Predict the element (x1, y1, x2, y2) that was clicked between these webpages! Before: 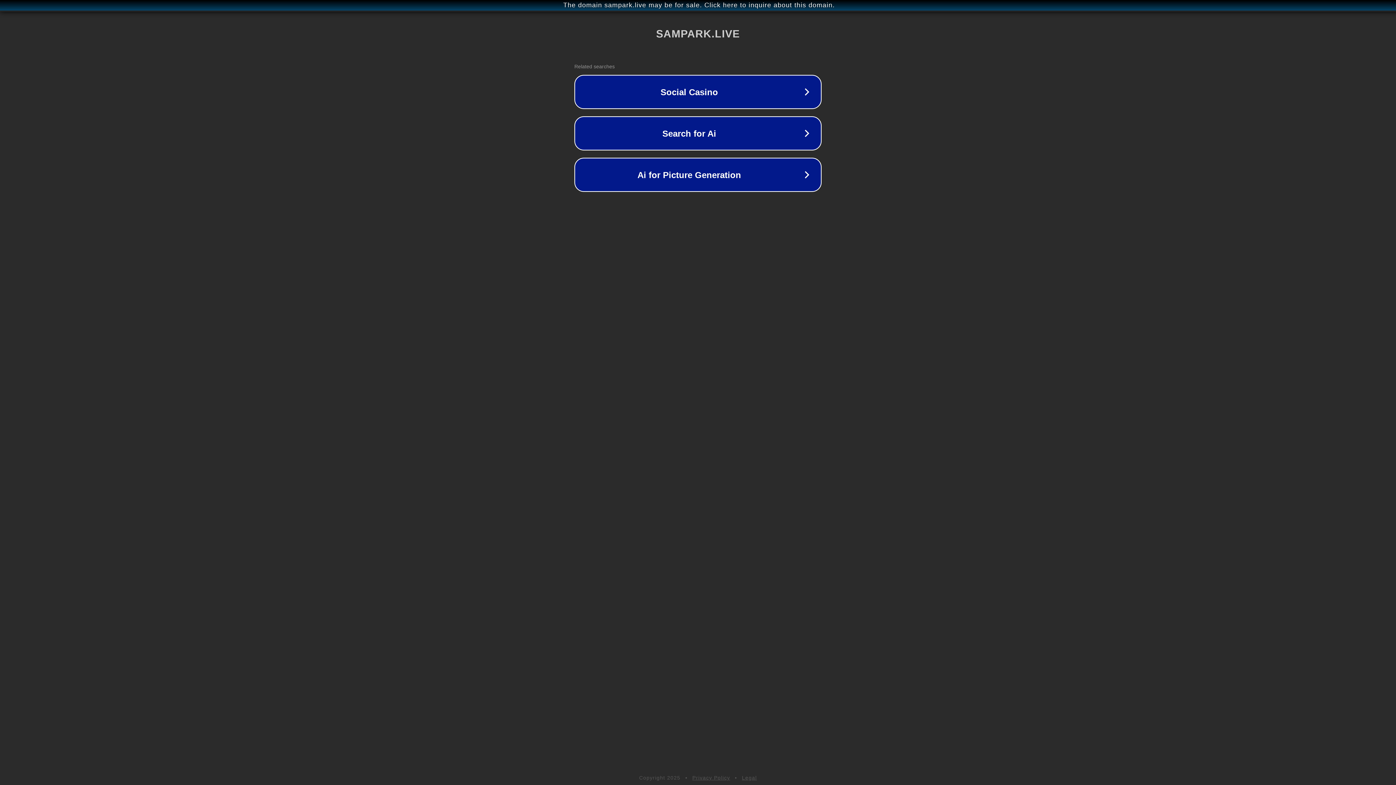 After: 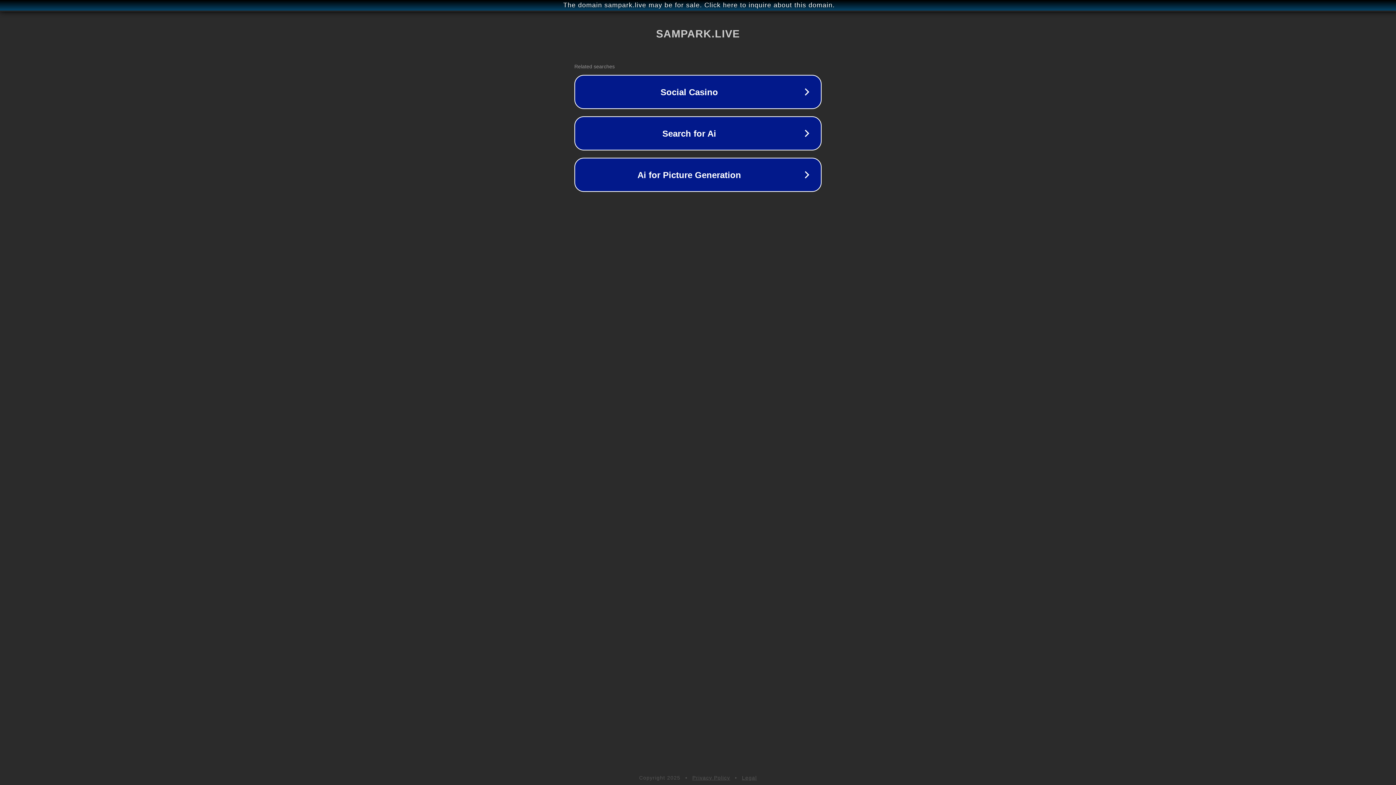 Action: bbox: (692, 775, 730, 781) label: Privacy Policy